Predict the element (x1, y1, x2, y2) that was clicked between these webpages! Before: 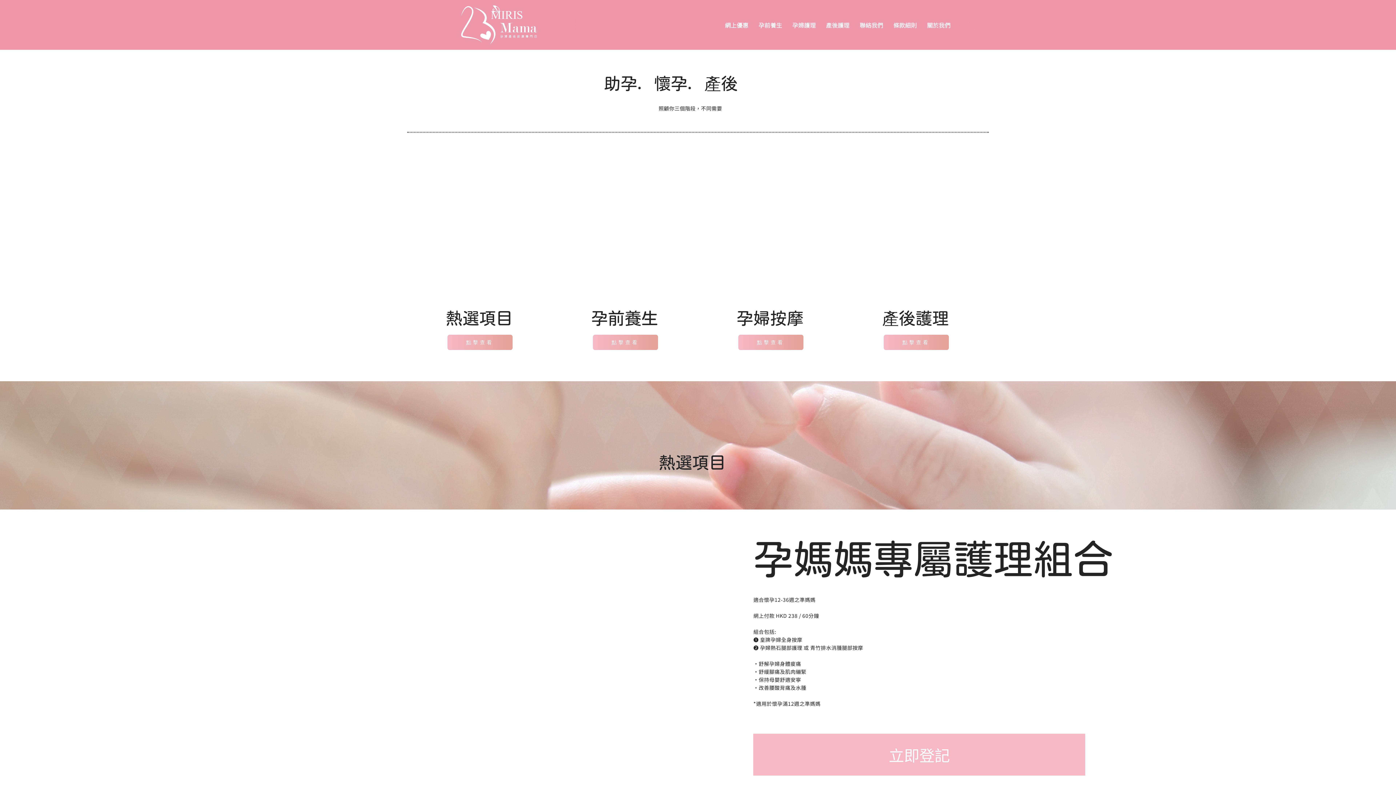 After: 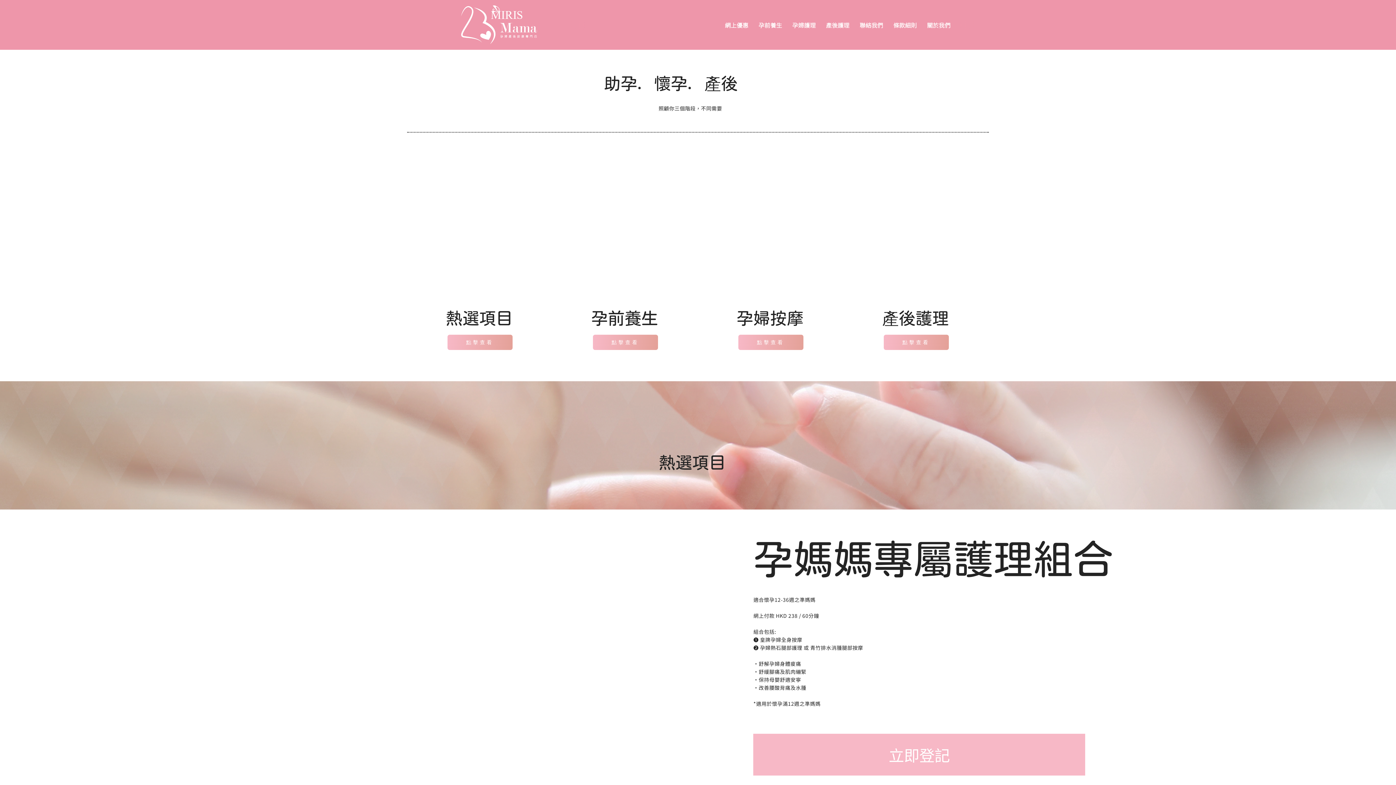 Action: label: 網上優惠 bbox: (721, 16, 752, 32)